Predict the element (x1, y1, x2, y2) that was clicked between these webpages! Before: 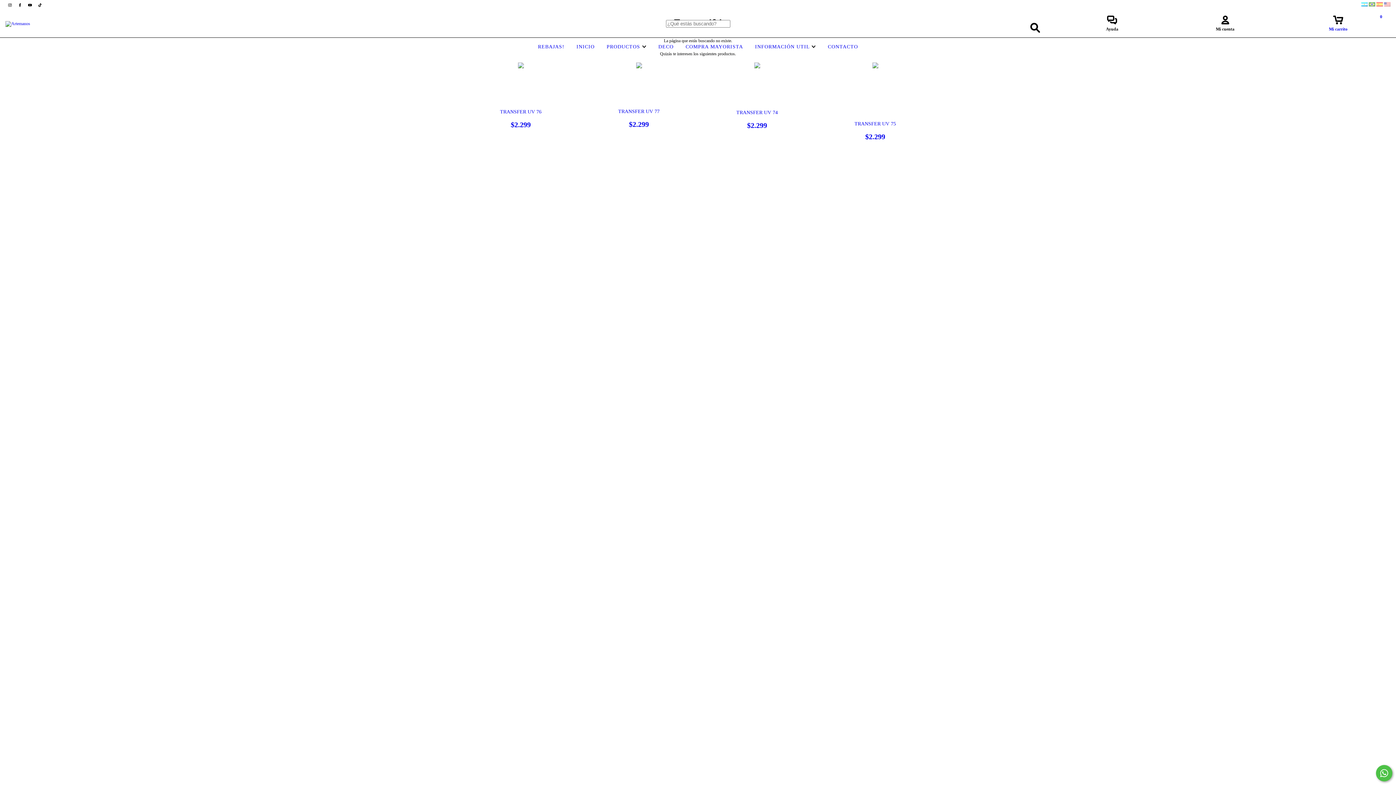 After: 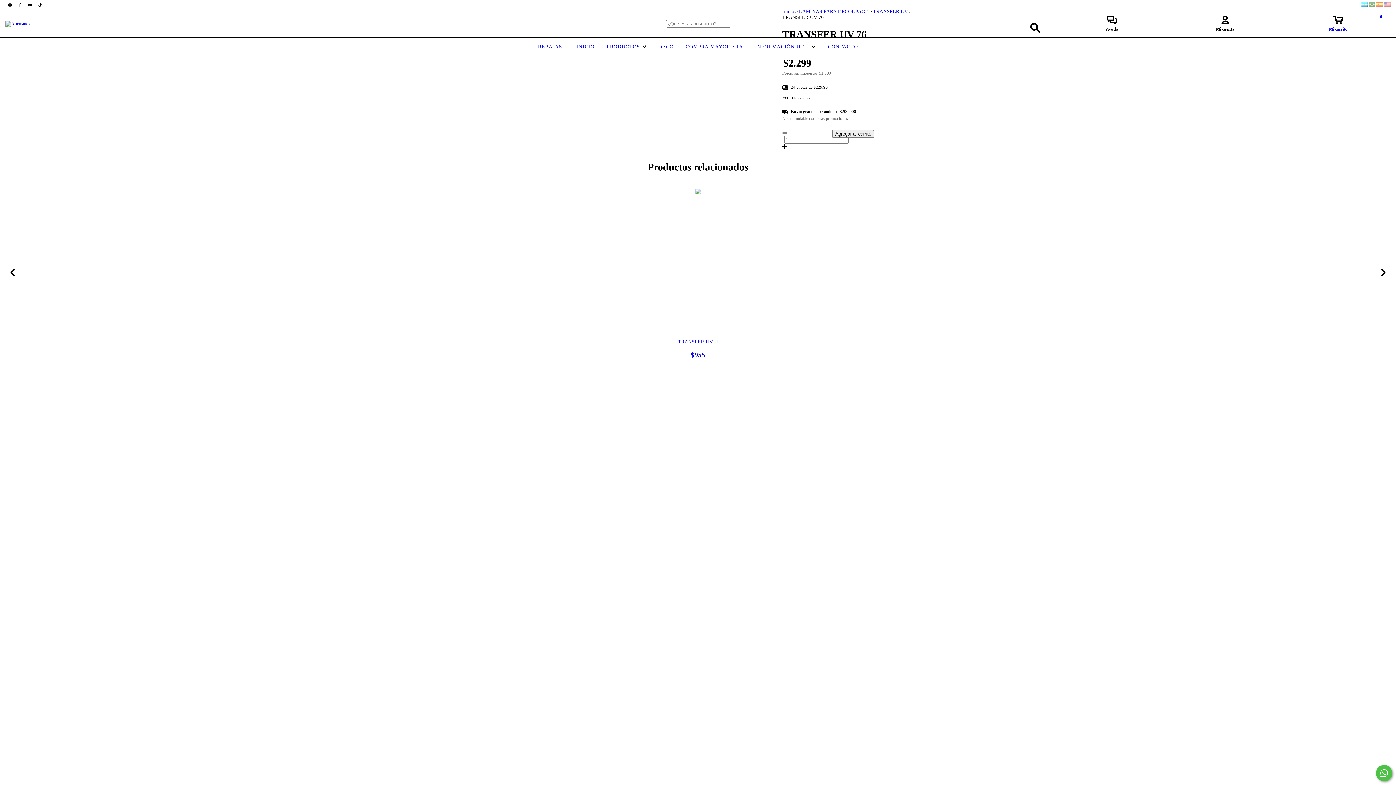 Action: label: TRANSFER UV 76 bbox: (473, 109, 568, 129)